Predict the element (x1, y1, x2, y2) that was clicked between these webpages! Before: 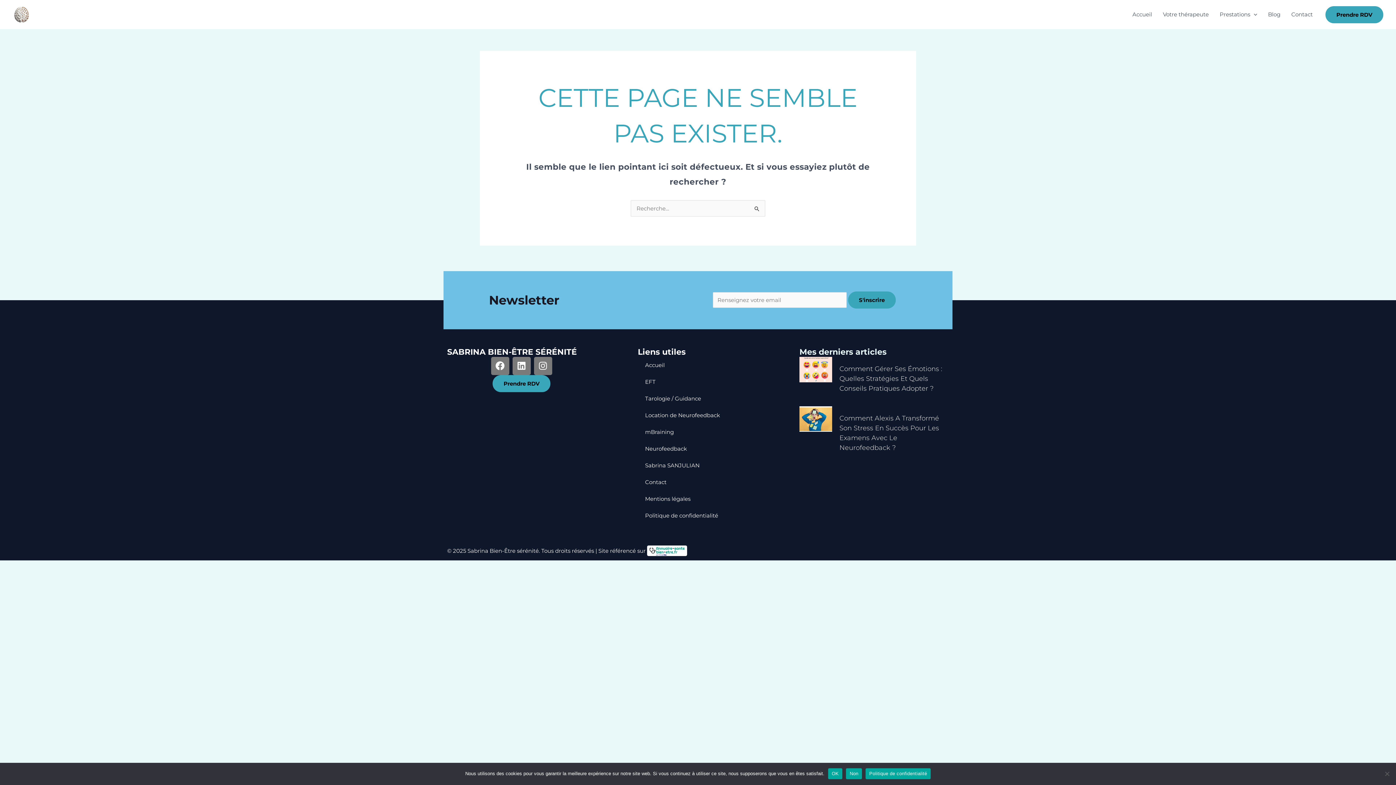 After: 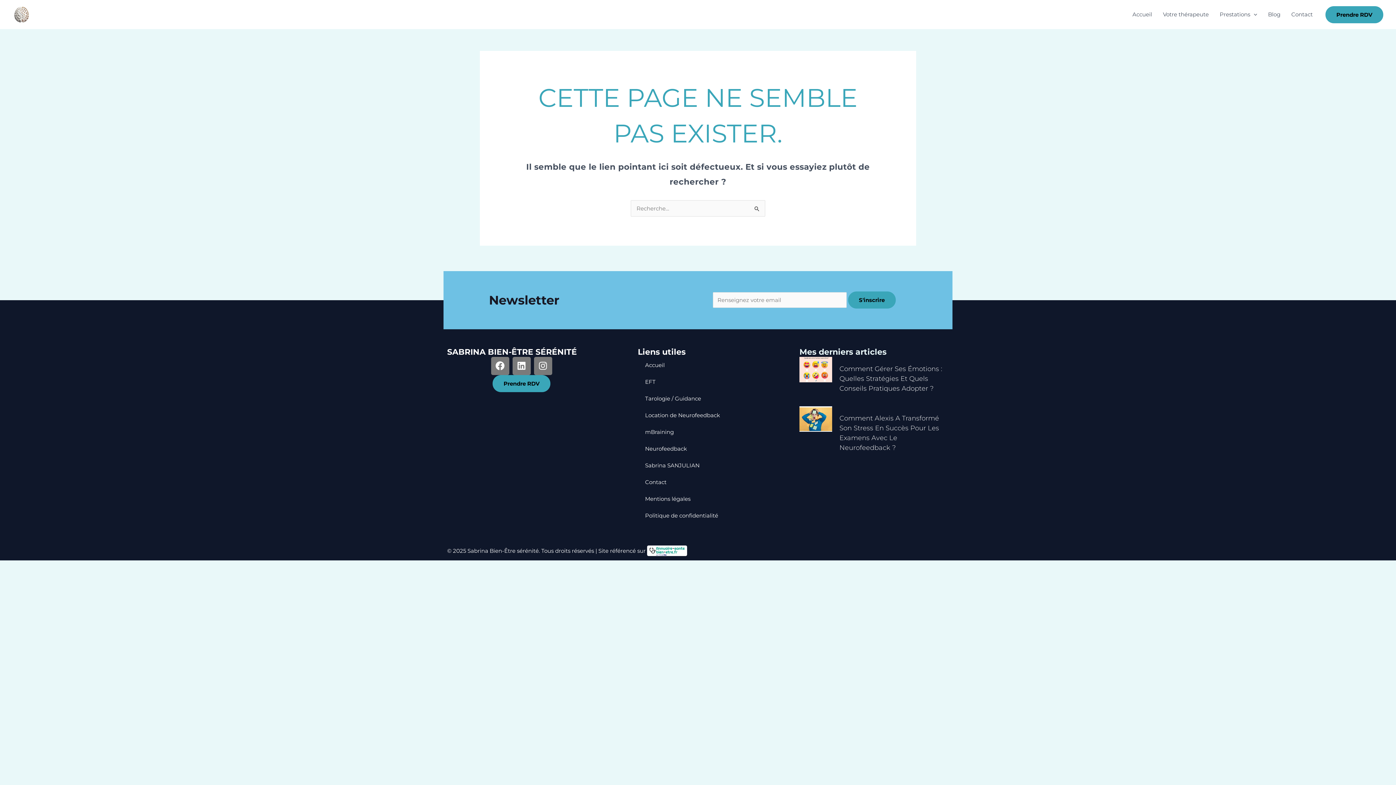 Action: label: Non bbox: (846, 768, 862, 779)